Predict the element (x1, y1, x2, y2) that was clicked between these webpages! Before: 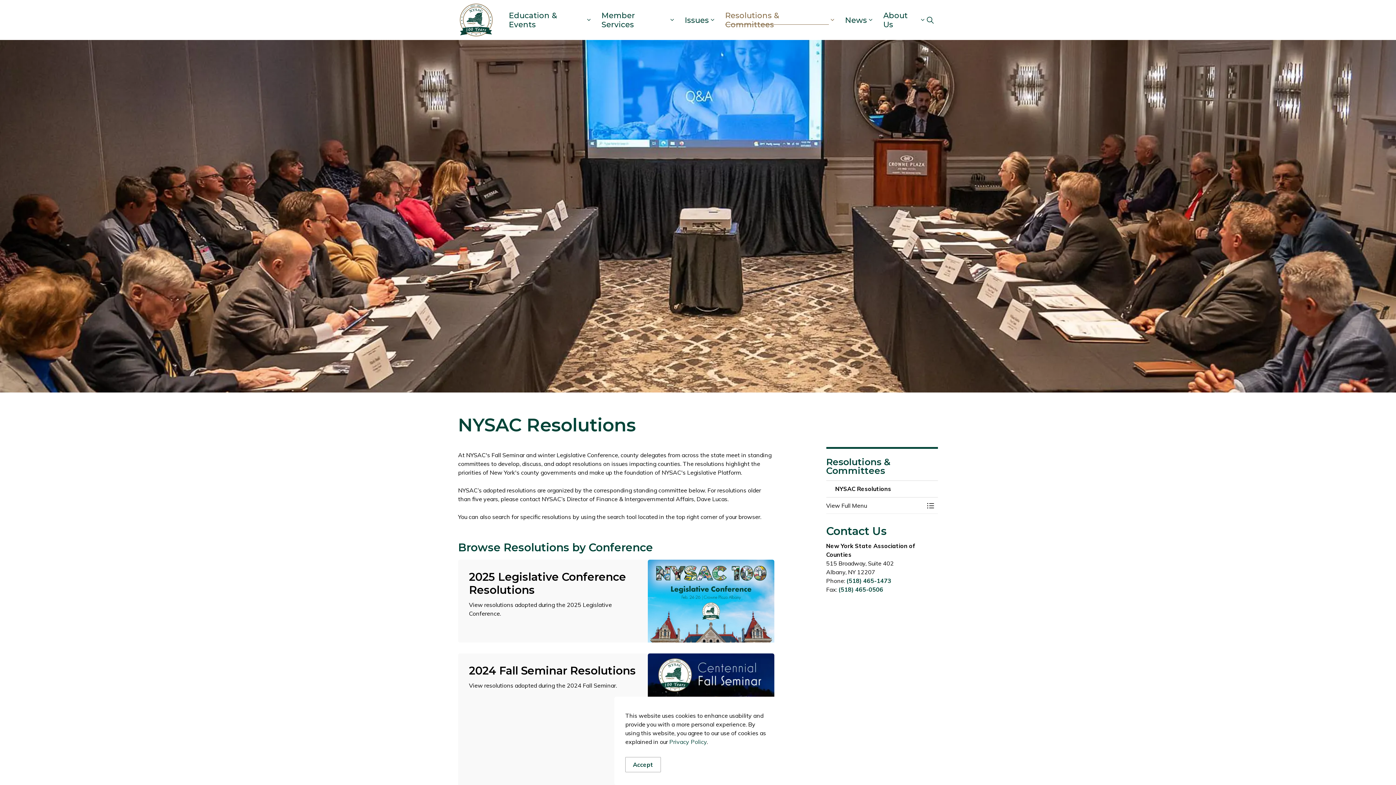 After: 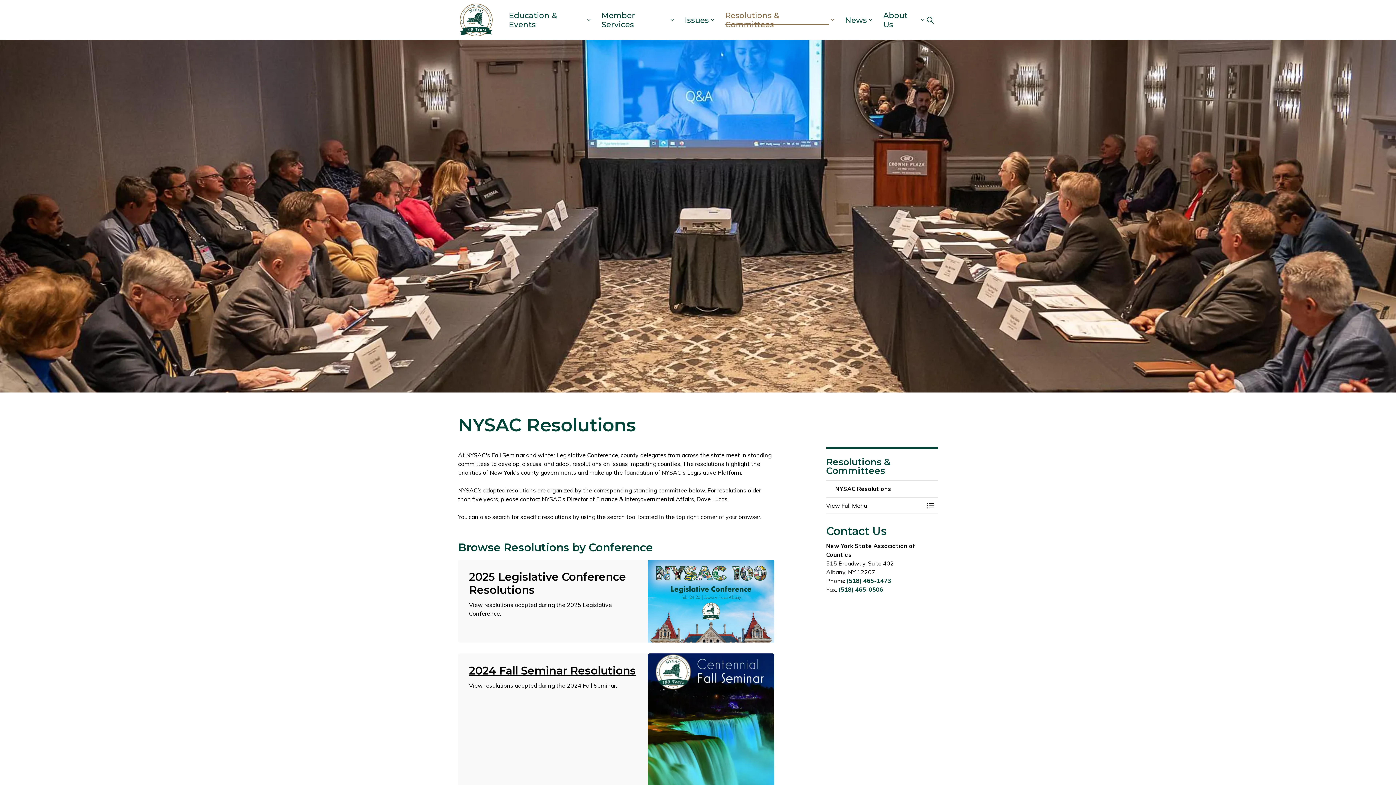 Action: label: Accept bbox: (625, 757, 661, 772)